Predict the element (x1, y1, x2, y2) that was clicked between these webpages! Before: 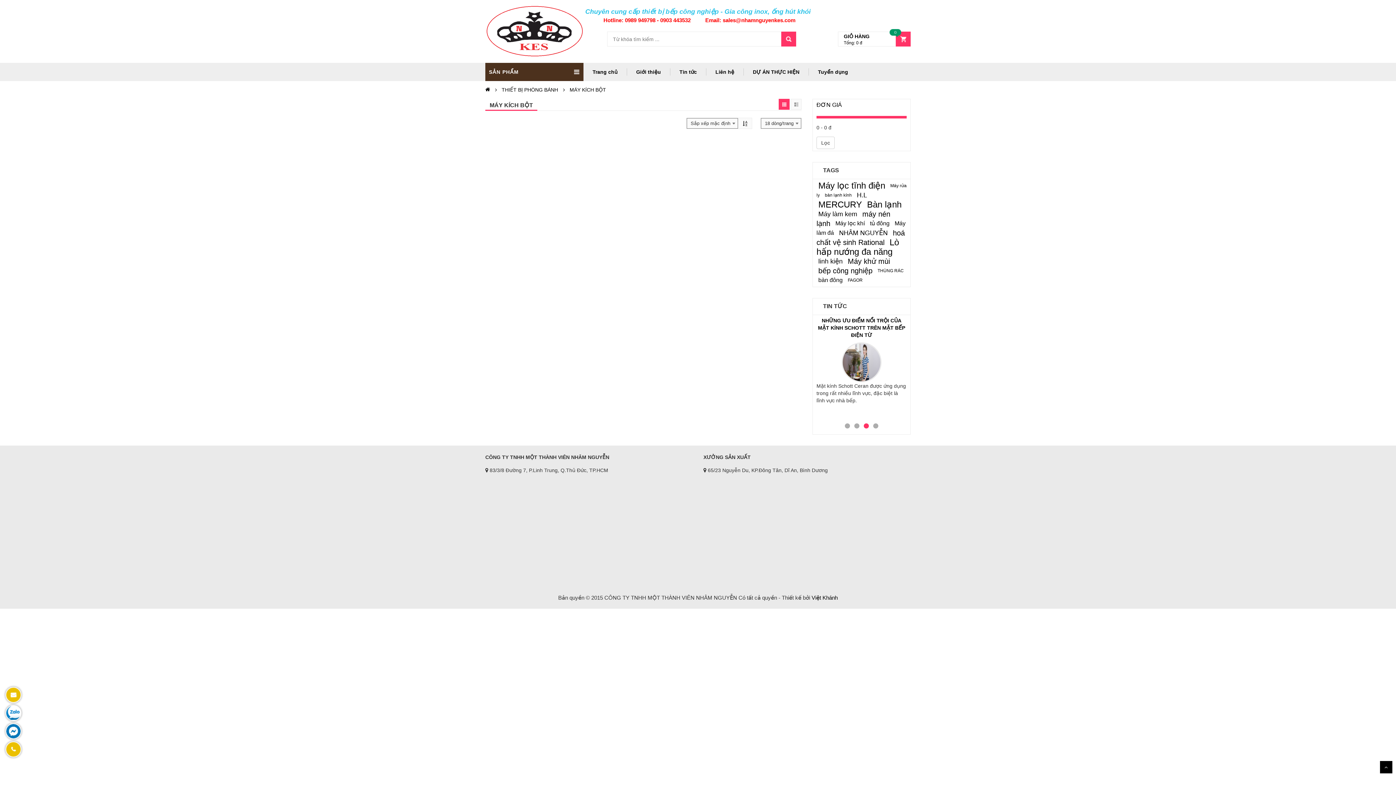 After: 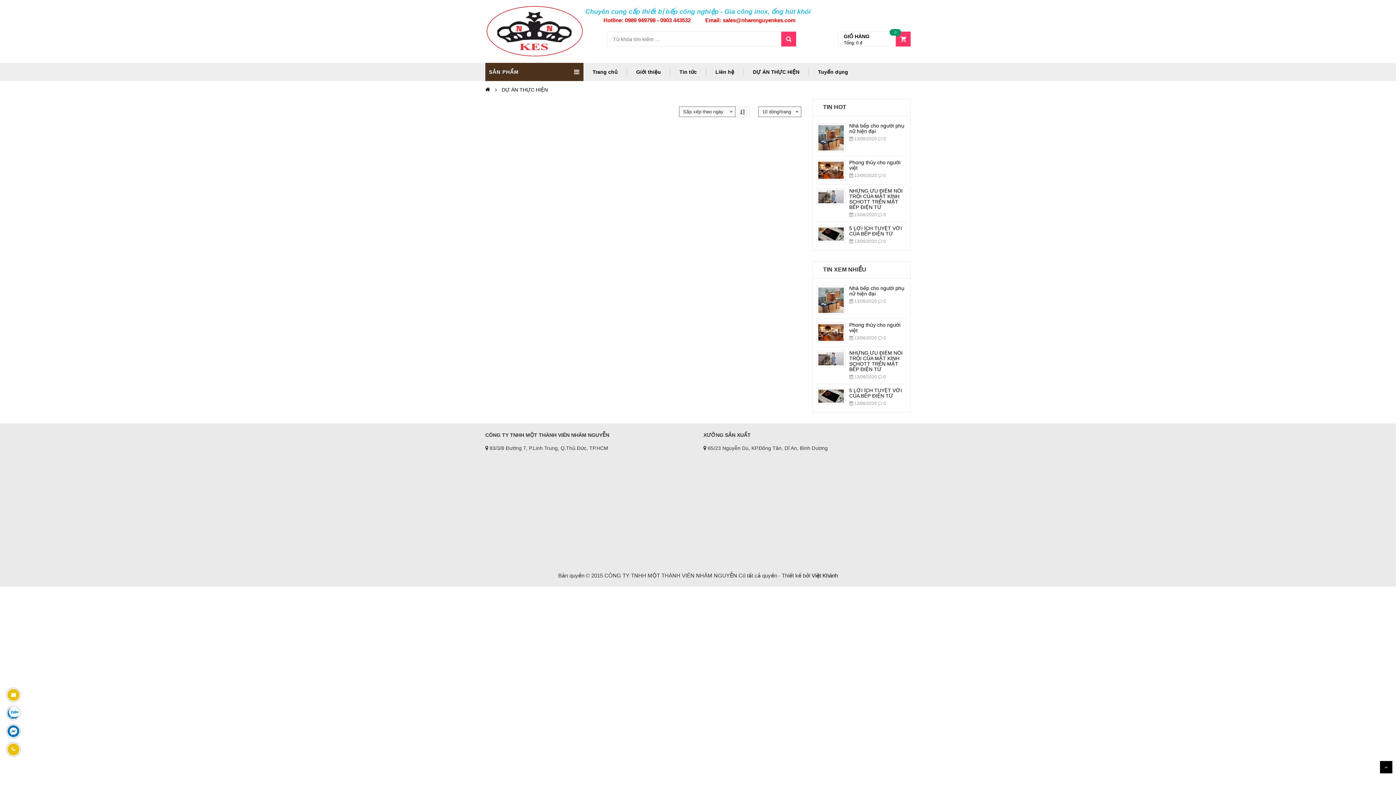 Action: label: DỰ ÁN THỰC HIỆN bbox: (744, 68, 809, 75)